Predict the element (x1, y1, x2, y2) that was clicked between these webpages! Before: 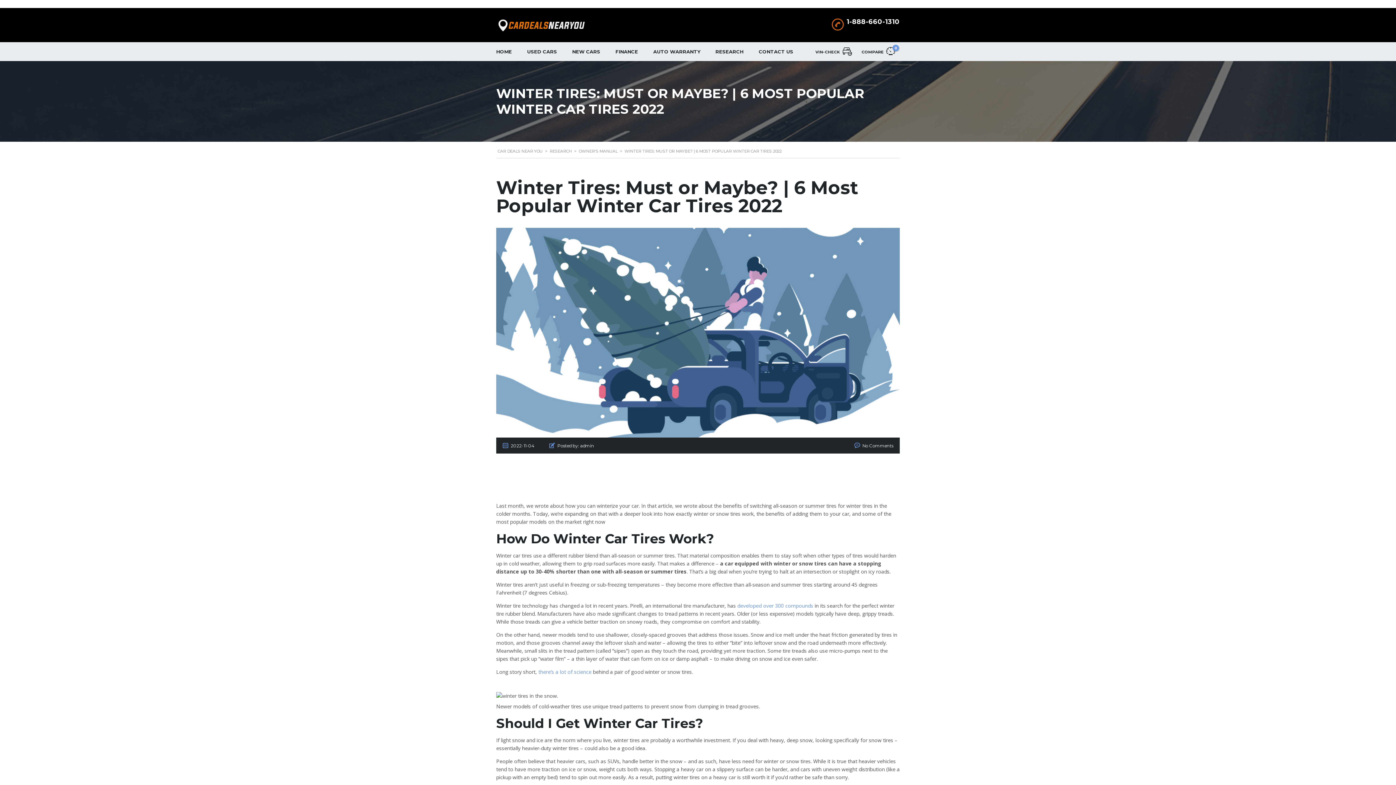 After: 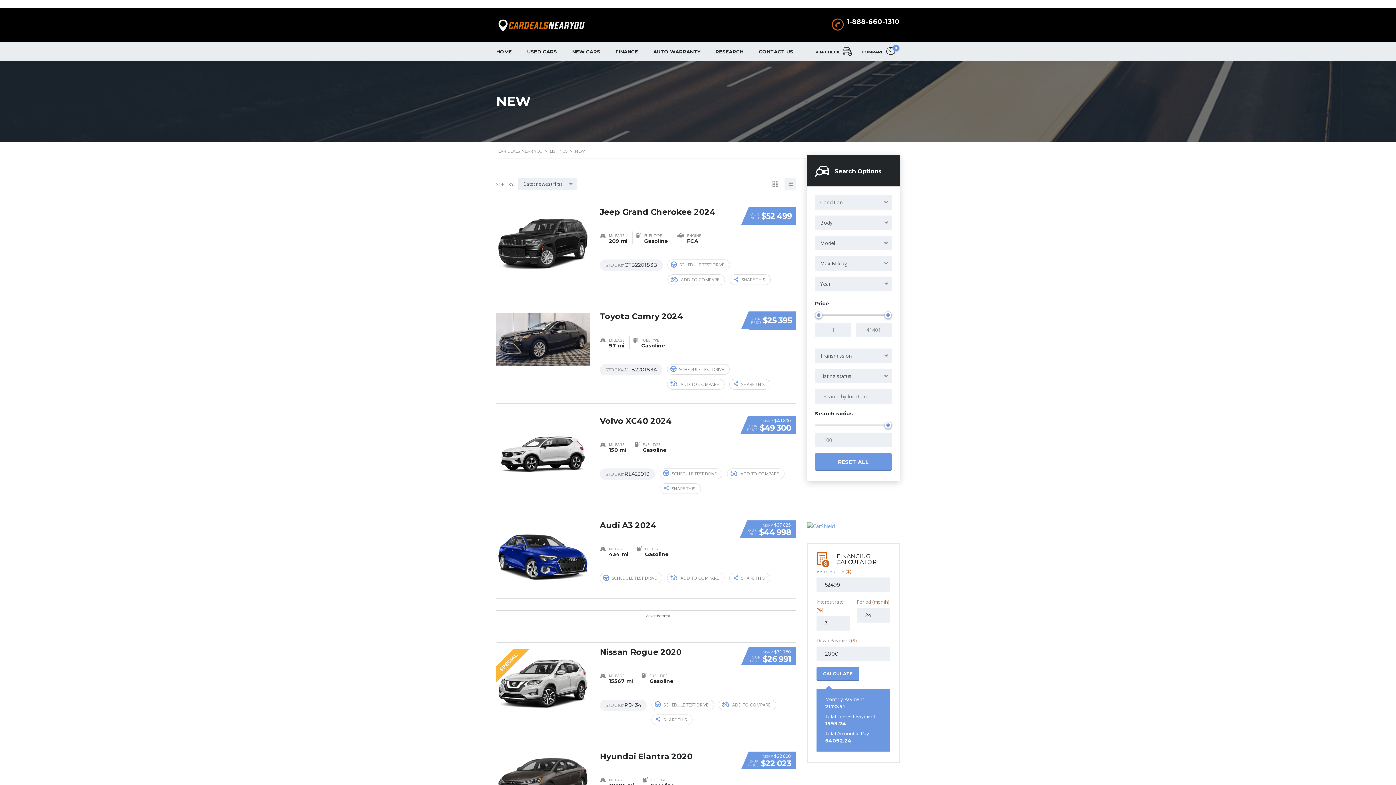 Action: label: NEW CARS bbox: (564, 42, 608, 61)